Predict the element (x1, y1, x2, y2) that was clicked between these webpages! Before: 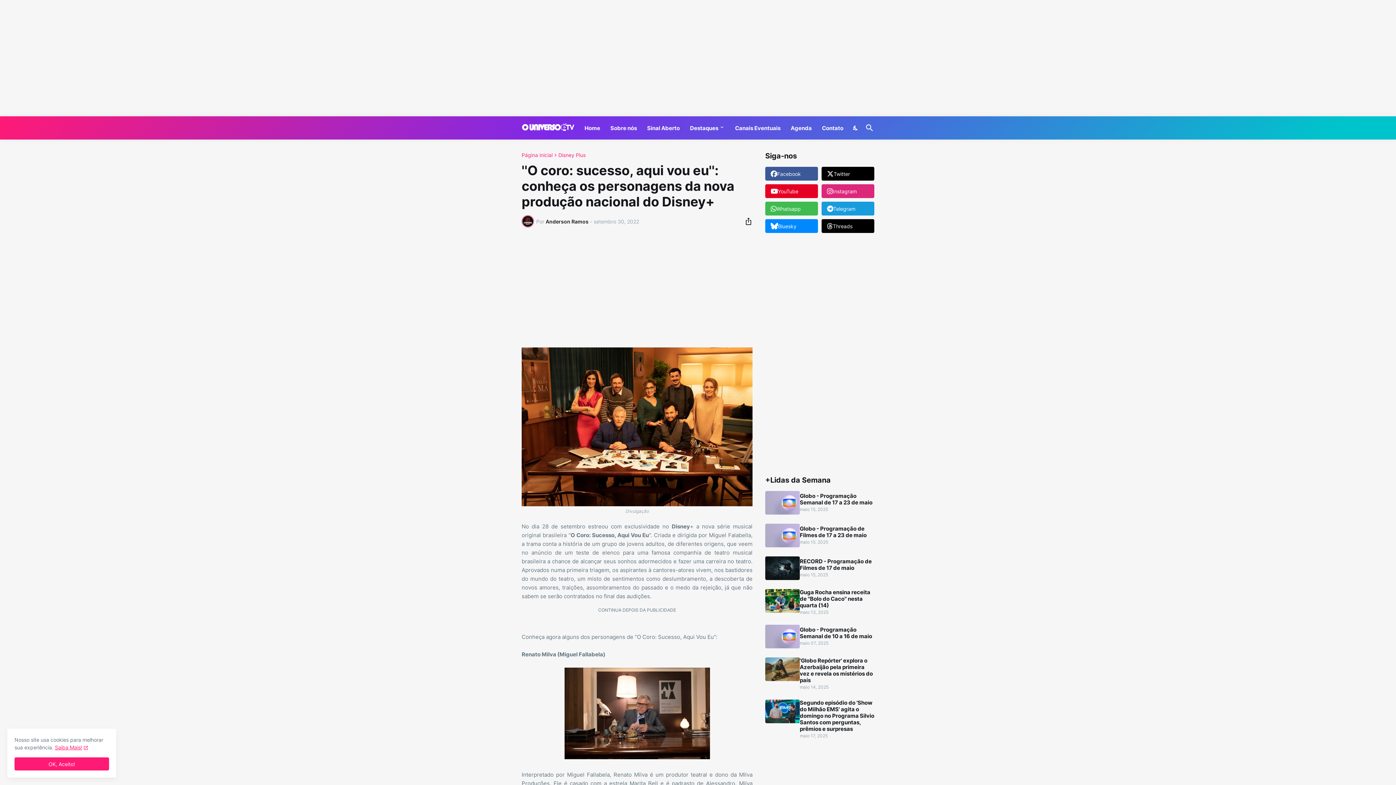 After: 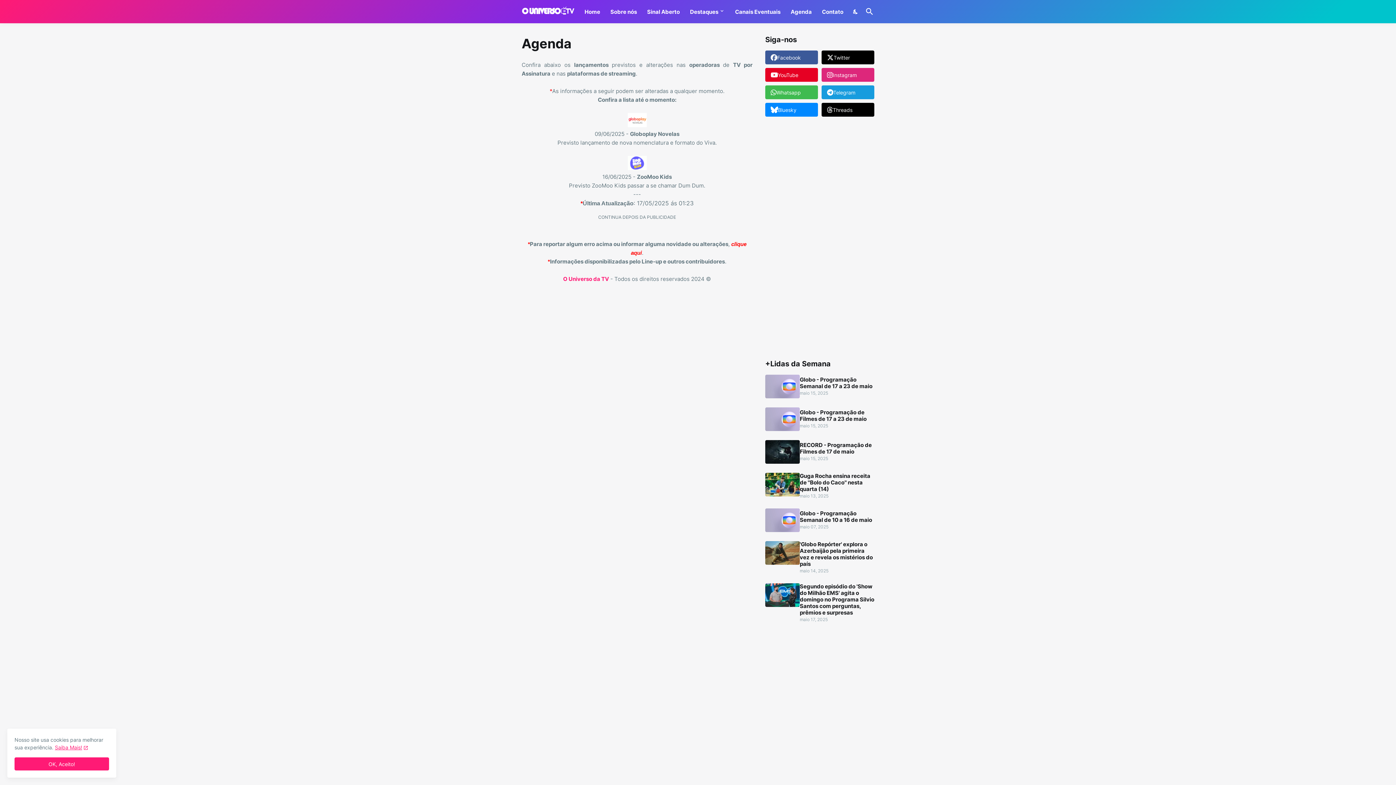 Action: bbox: (790, 116, 812, 139) label: Agenda